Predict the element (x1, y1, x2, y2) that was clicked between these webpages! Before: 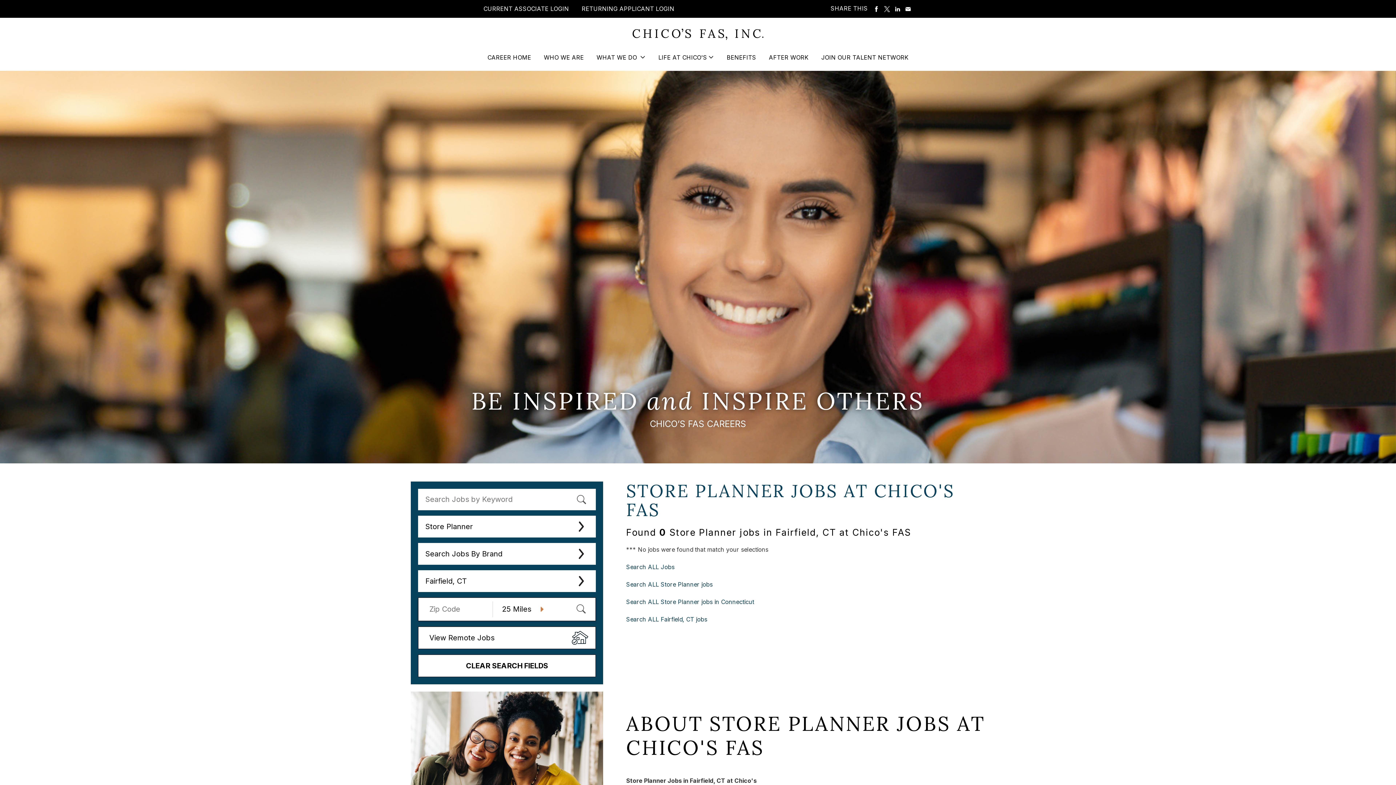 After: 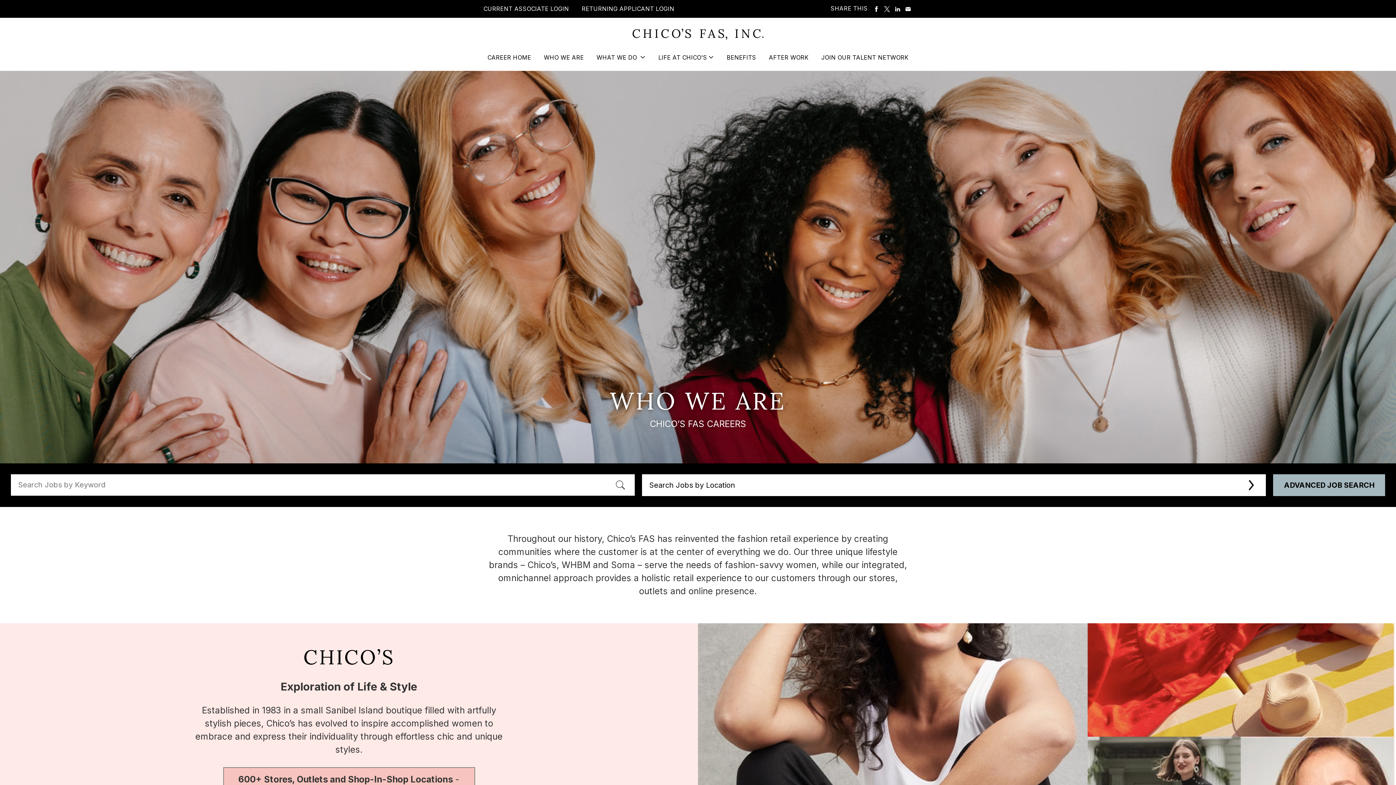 Action: label: WHO WE ARE bbox: (544, 53, 584, 71)